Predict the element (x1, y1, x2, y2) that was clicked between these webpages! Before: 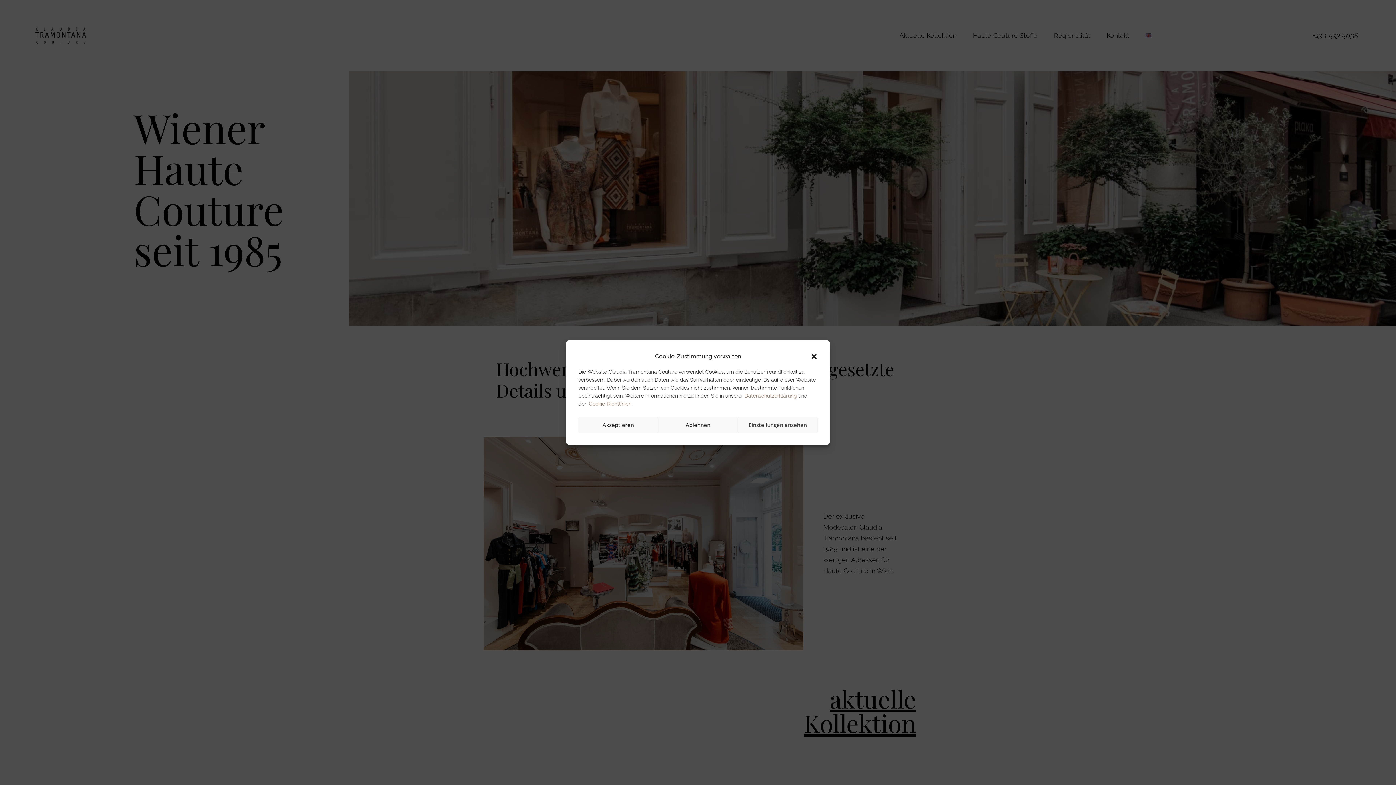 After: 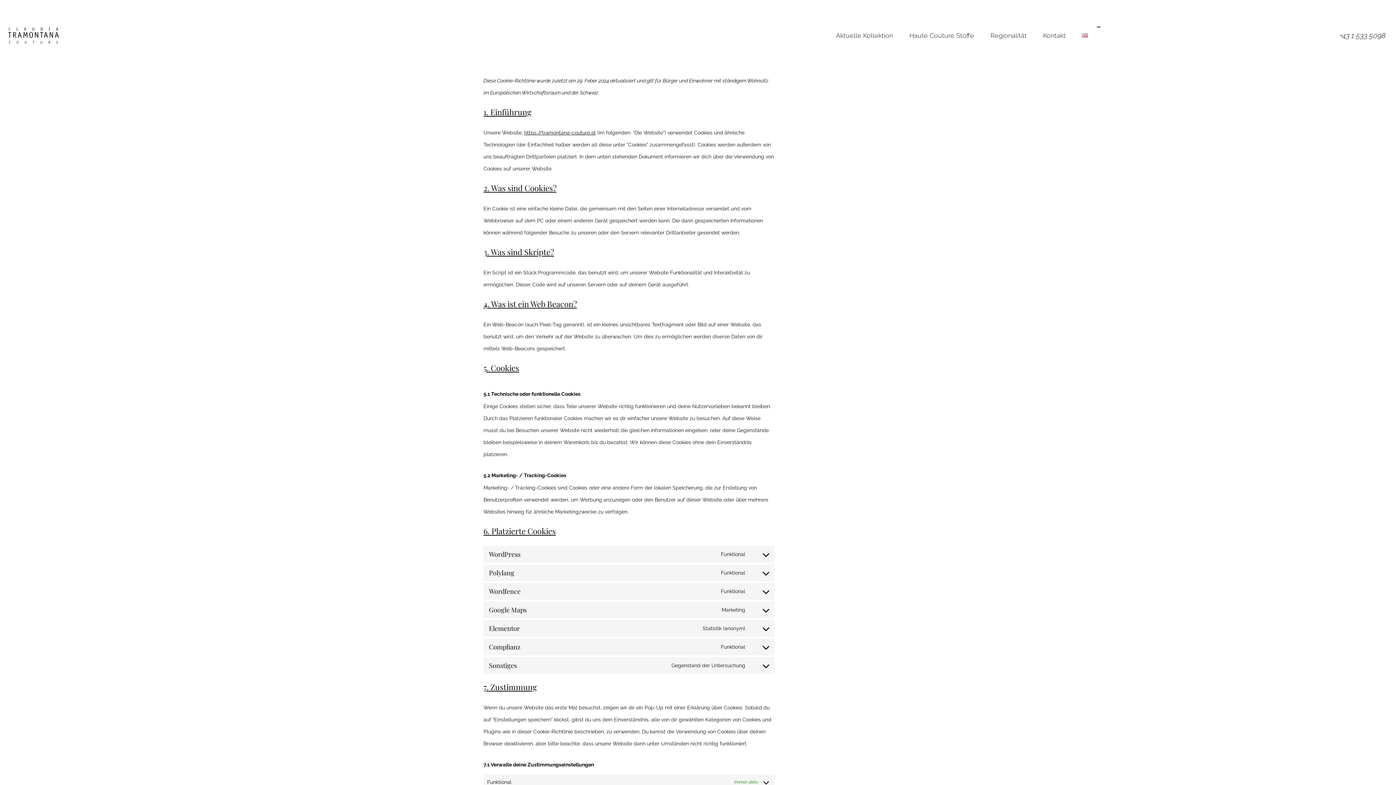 Action: bbox: (589, 400, 631, 406) label: Cookie-Richtlinien